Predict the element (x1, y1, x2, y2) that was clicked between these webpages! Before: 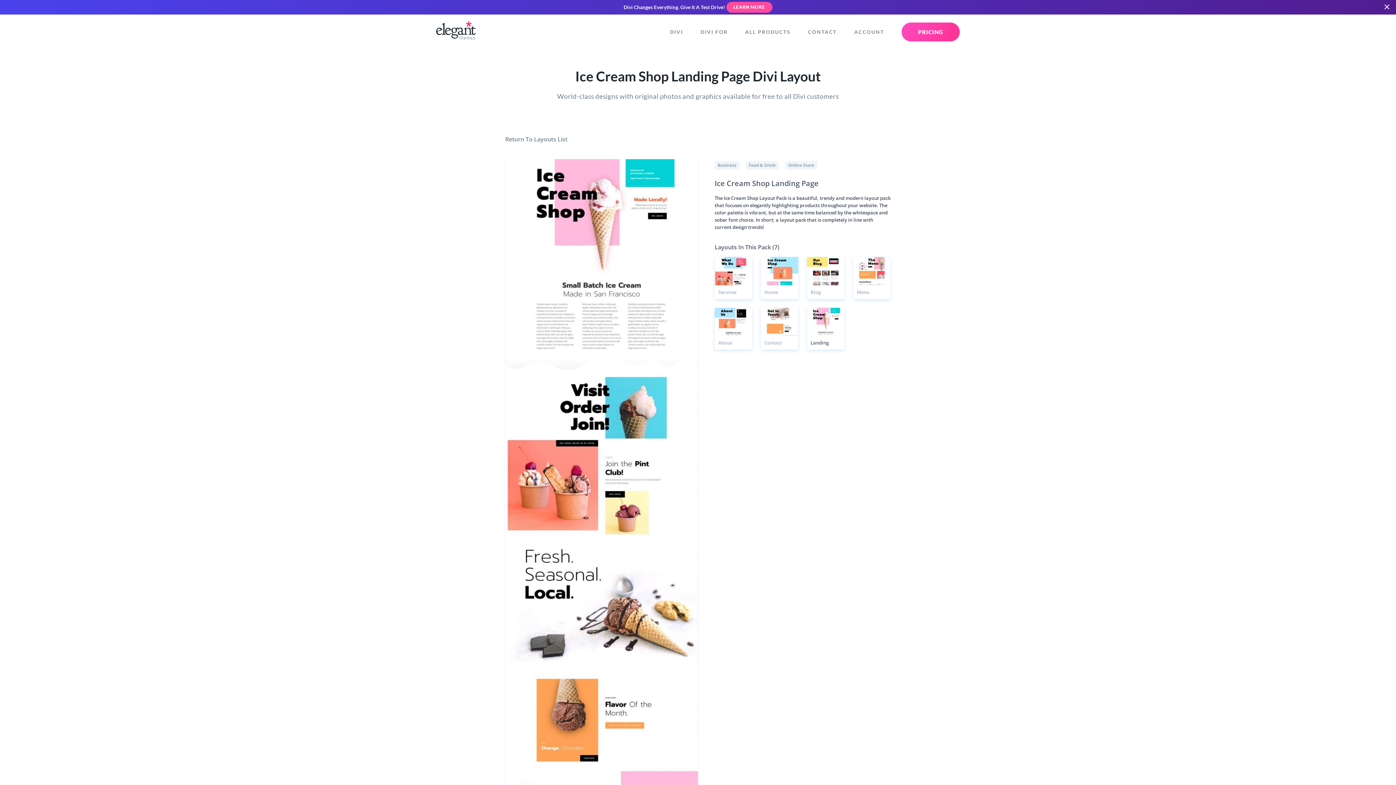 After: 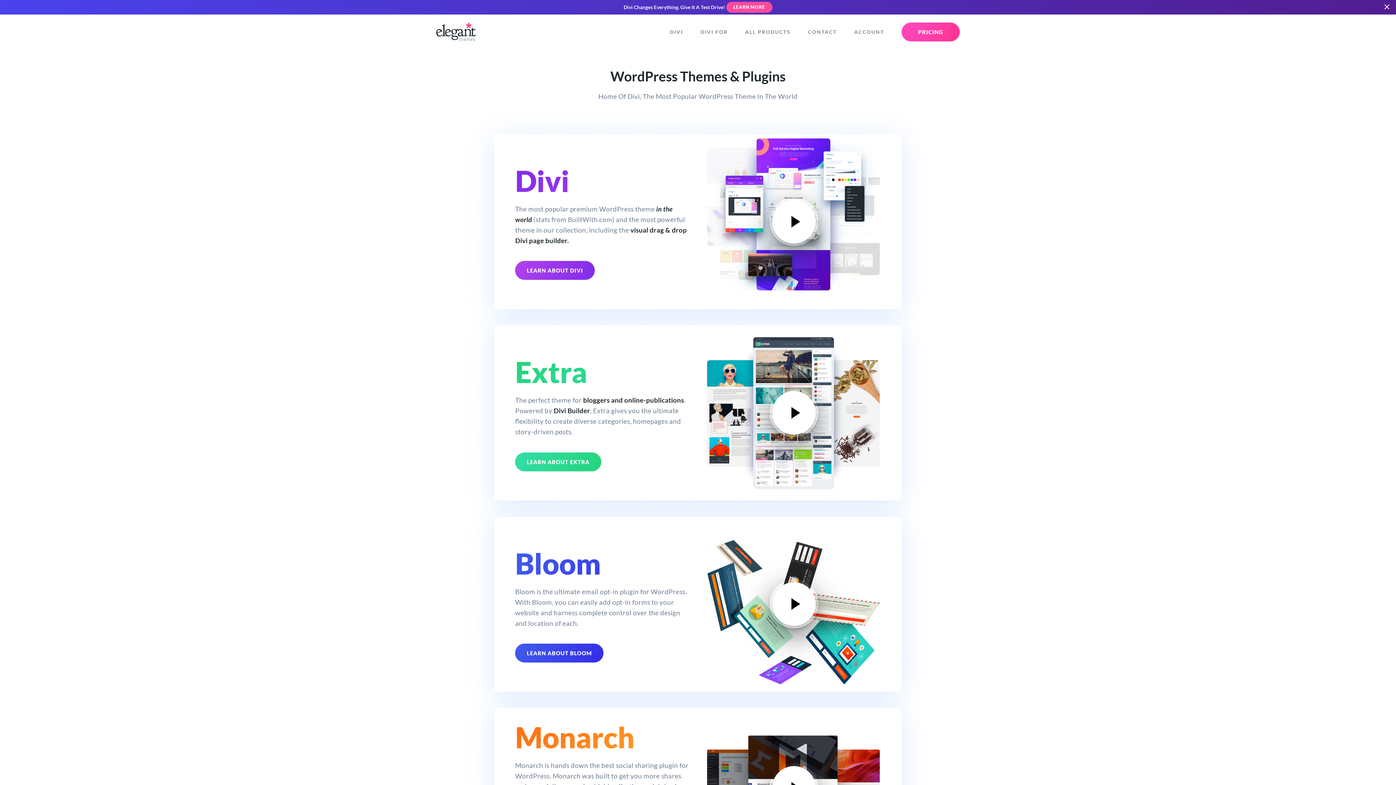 Action: bbox: (736, 17, 799, 46) label: ALL PRODUCTS